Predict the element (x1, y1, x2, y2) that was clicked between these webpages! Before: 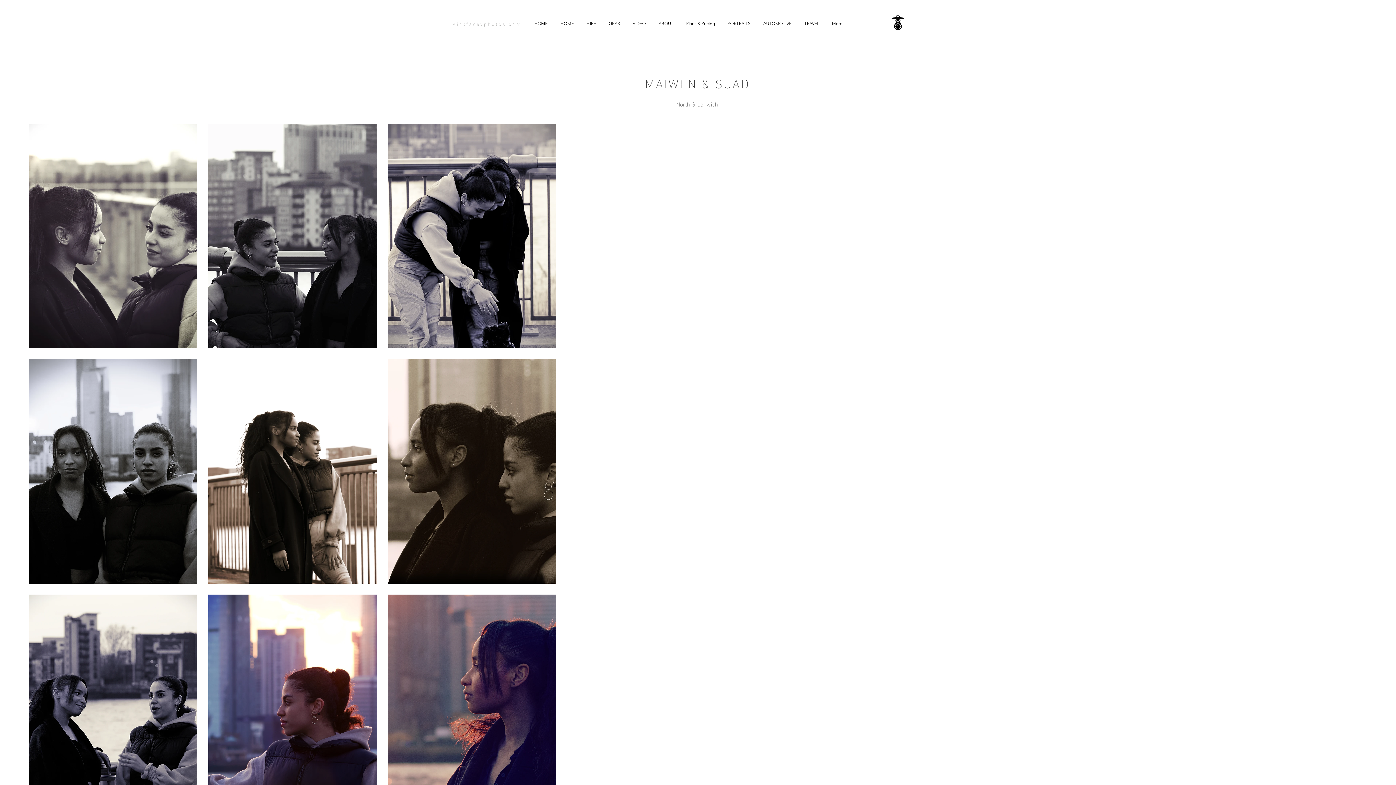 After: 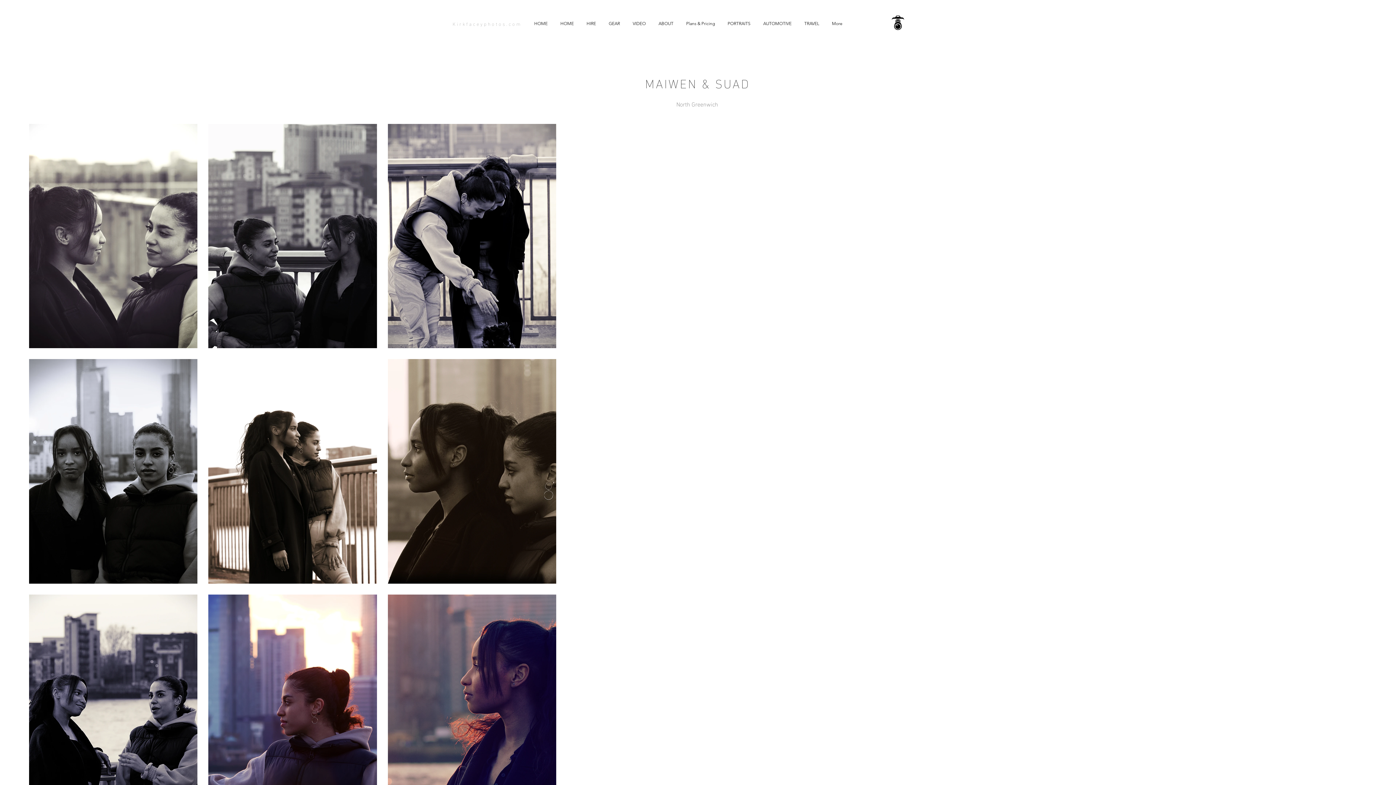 Action: label: VIDEO bbox: (626, 14, 652, 32)